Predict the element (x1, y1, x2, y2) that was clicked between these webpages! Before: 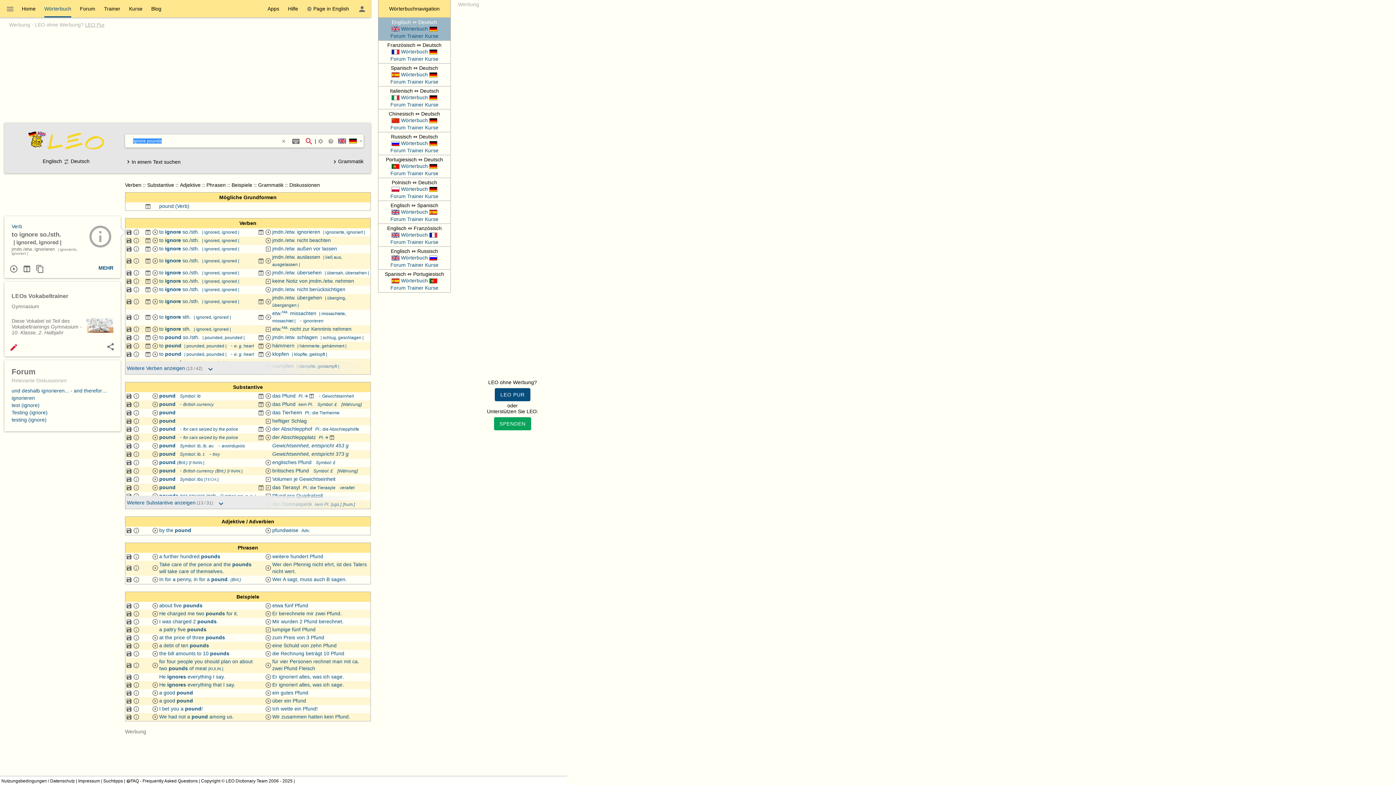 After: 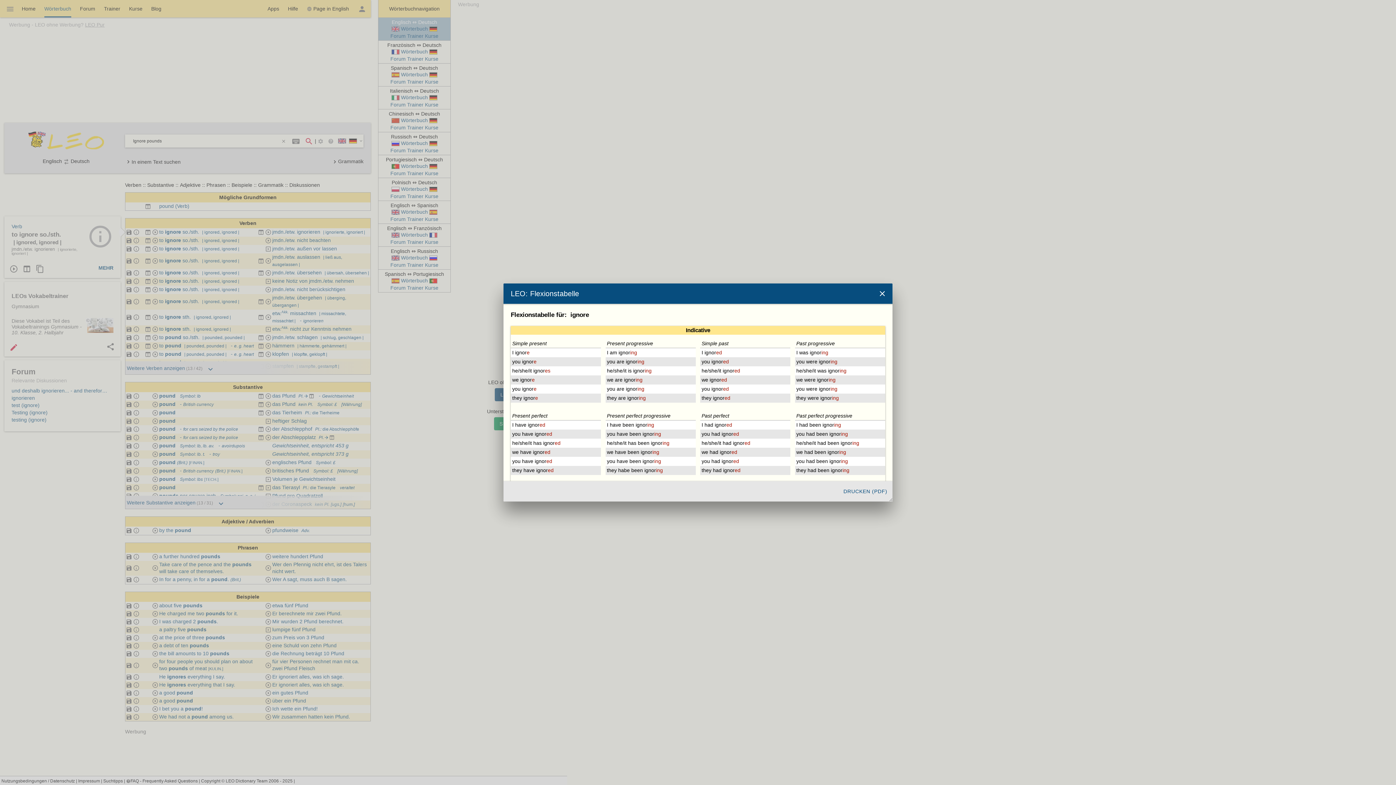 Action: bbox: (144, 237, 151, 243) label: Verbtabelle öffnen